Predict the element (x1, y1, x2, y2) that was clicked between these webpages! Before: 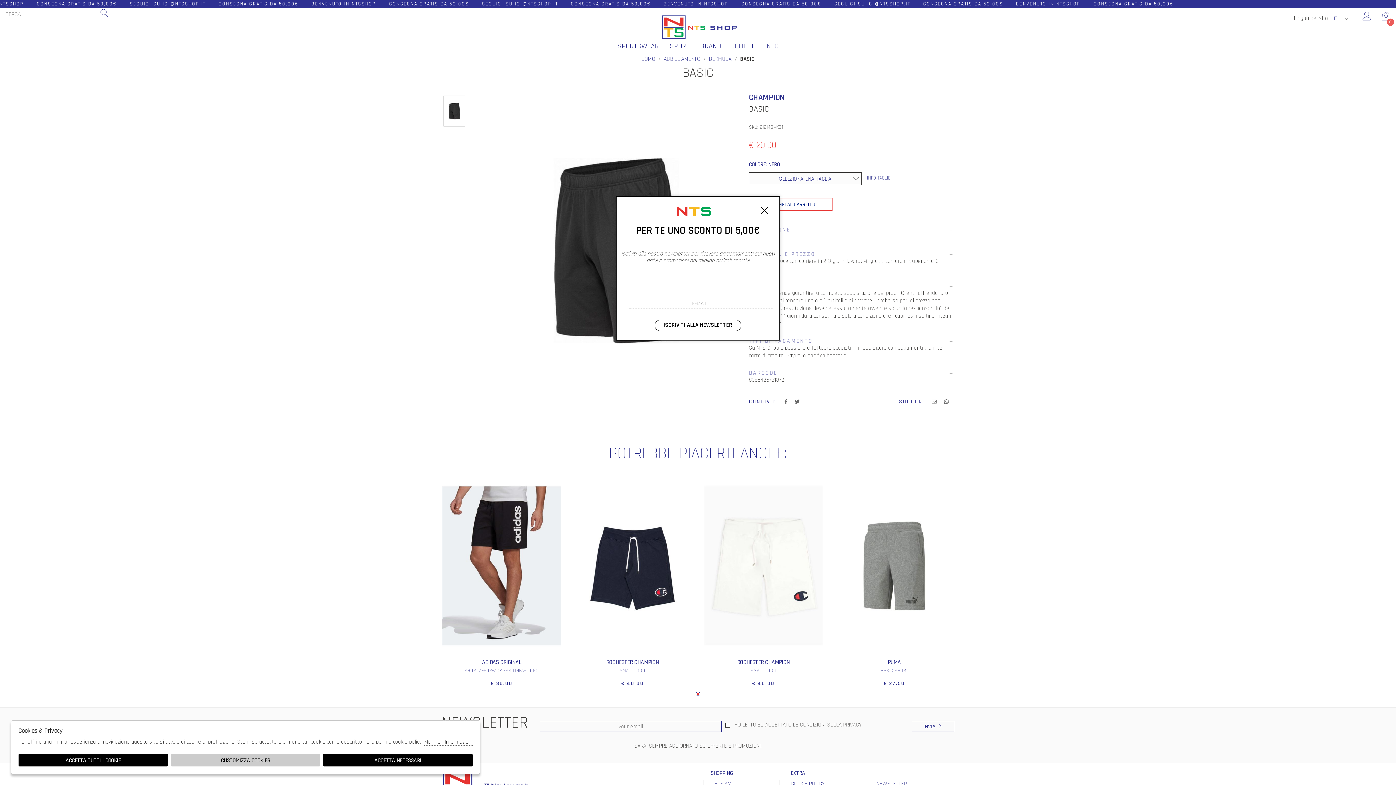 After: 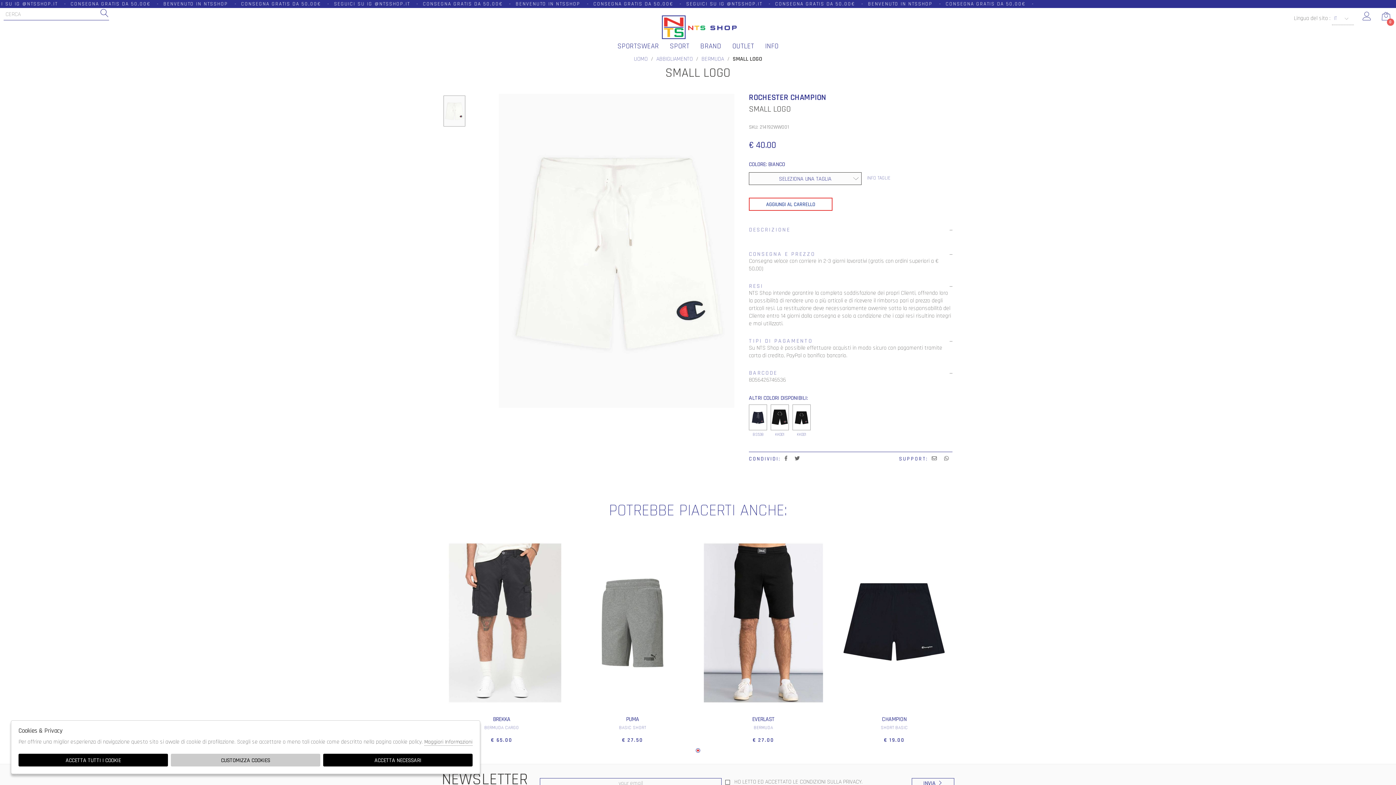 Action: bbox: (703, 668, 823, 687) label: SMALL LOGO
€ 40.00